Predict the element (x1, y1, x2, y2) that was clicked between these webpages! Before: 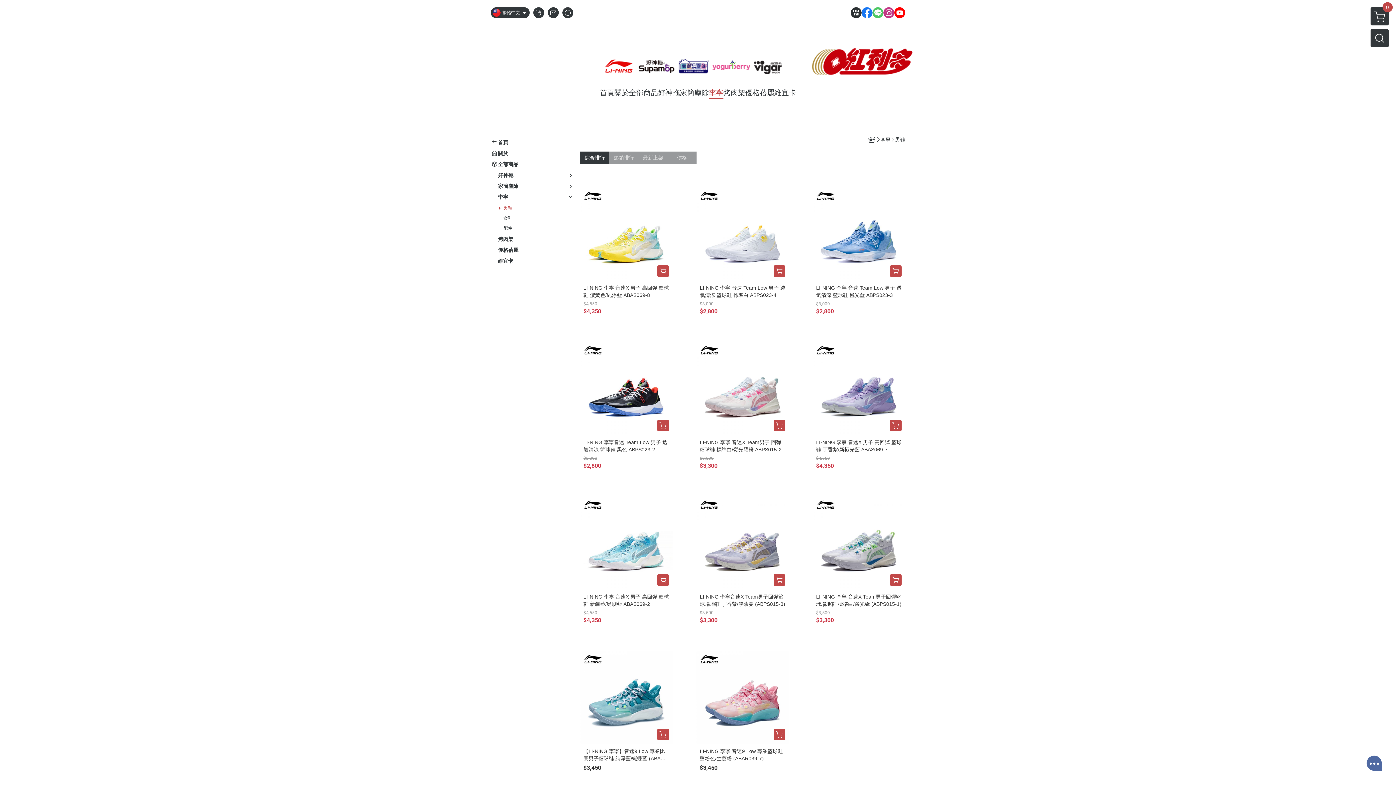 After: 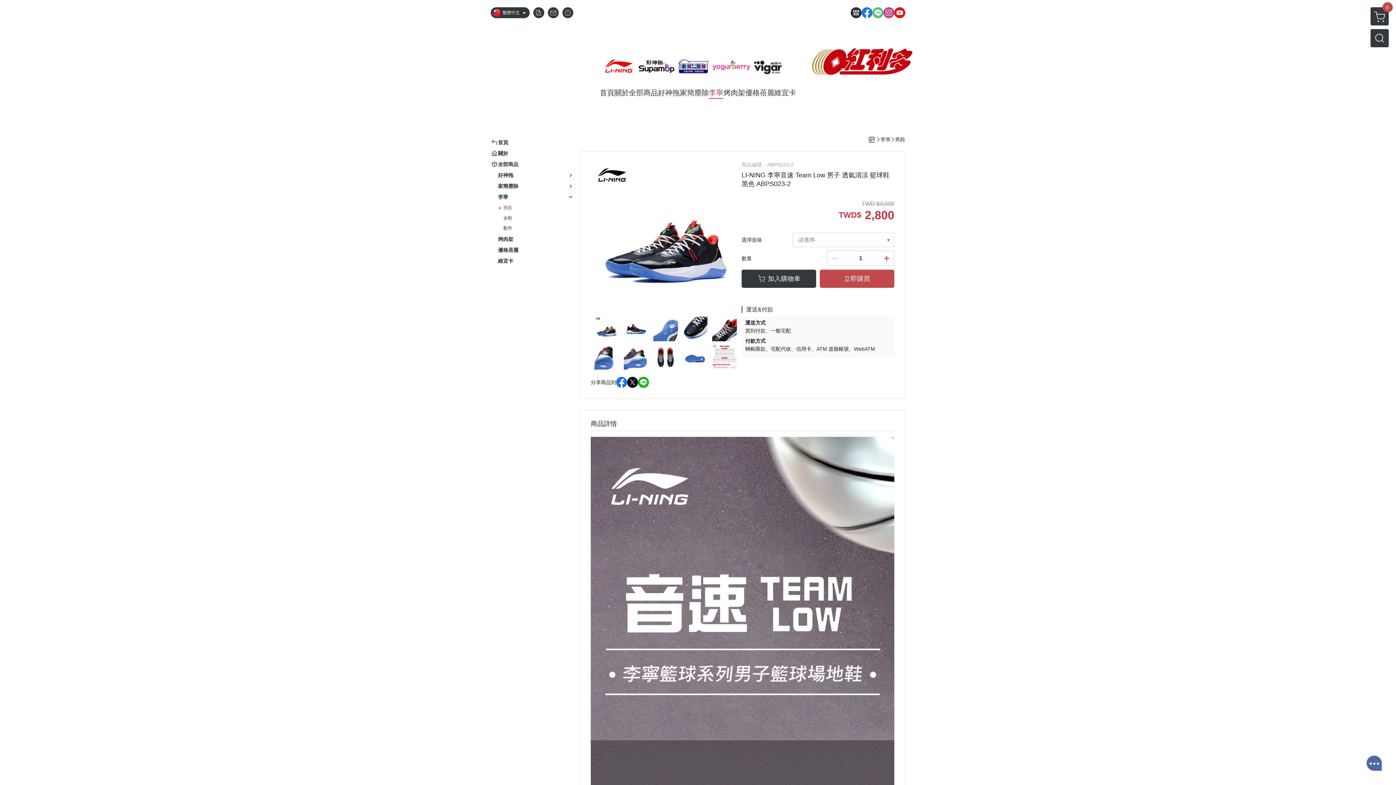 Action: bbox: (580, 342, 672, 473) label: LI-NING 李寧音速 Team Low 男子 透氣清涼 籃球鞋 黑色 ABPS023-2
$3,000
$2,800